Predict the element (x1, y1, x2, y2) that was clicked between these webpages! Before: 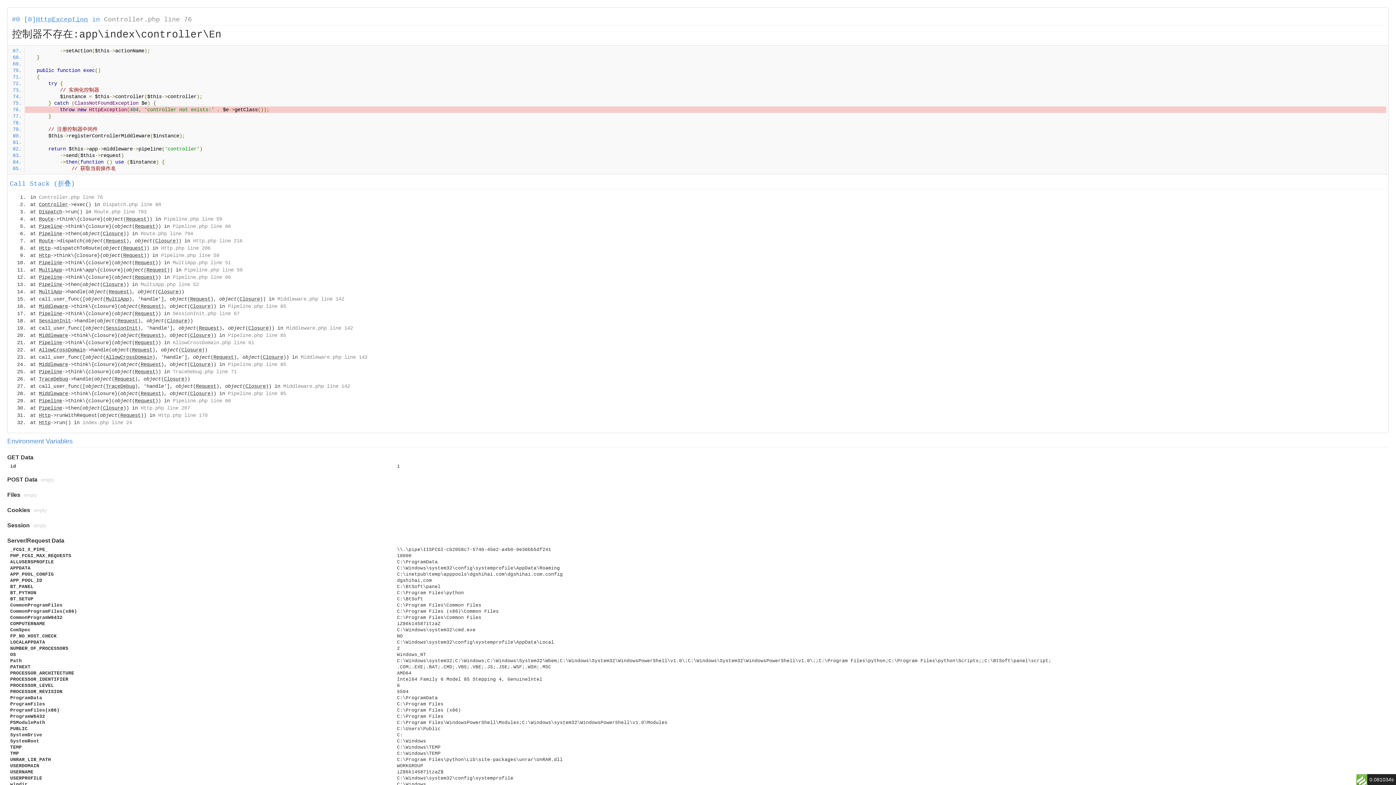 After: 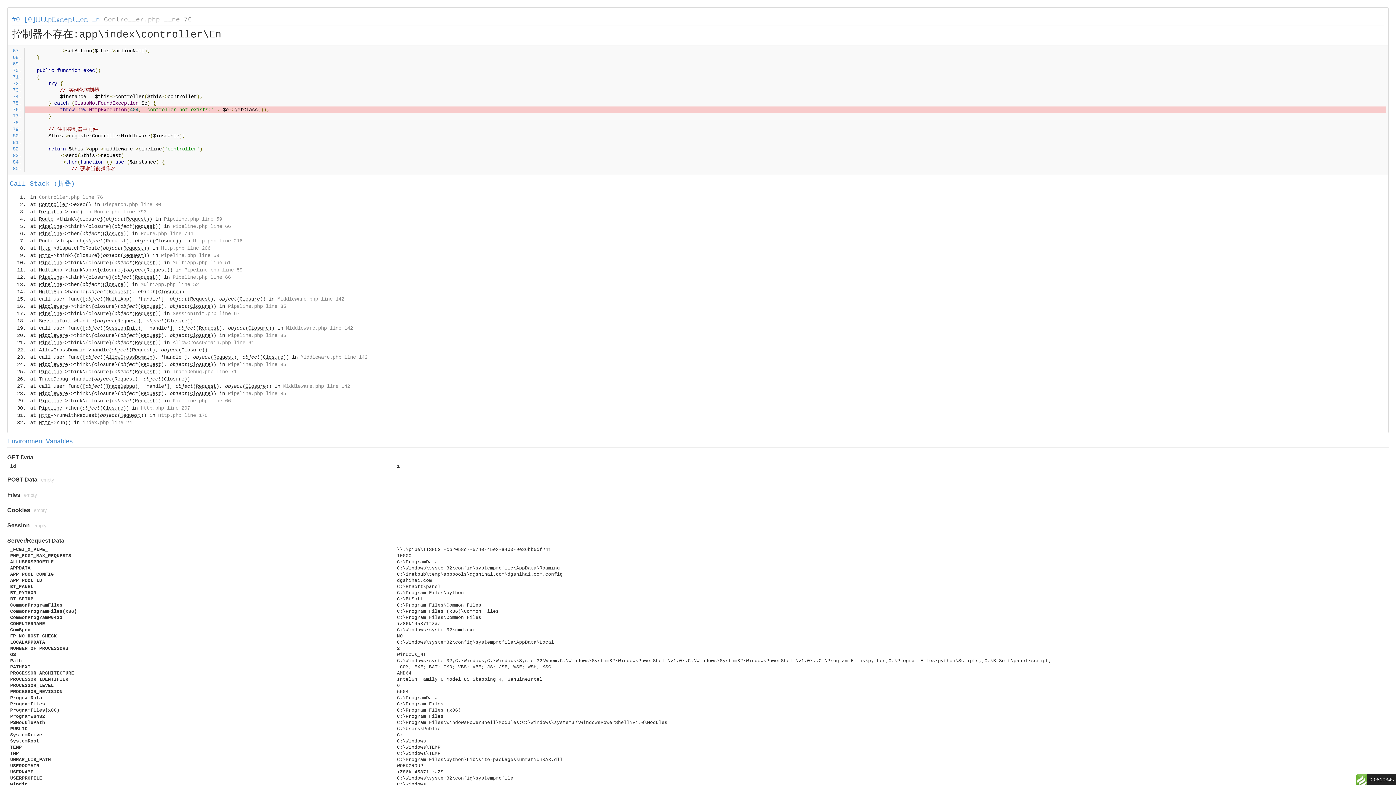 Action: label: Controller.php line 76 bbox: (104, 16, 192, 23)